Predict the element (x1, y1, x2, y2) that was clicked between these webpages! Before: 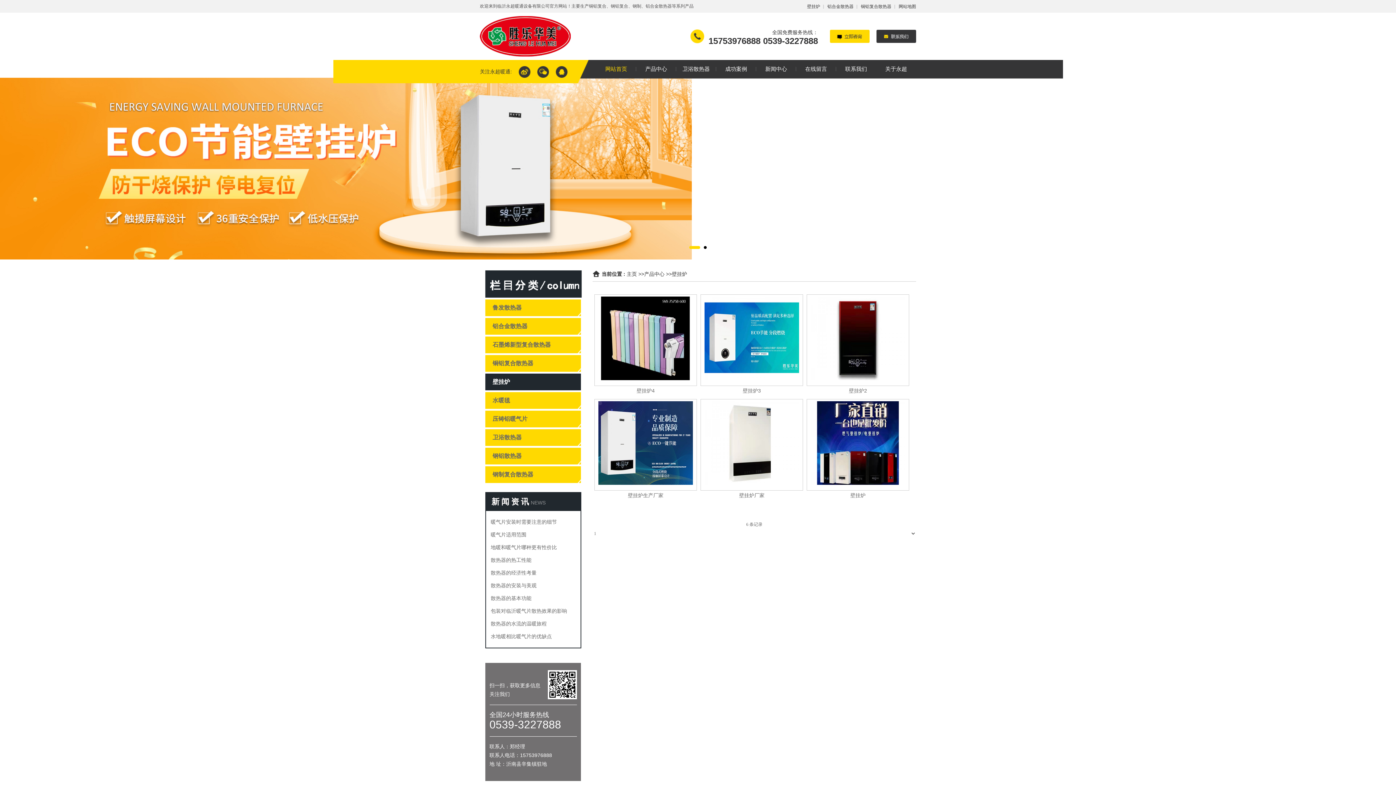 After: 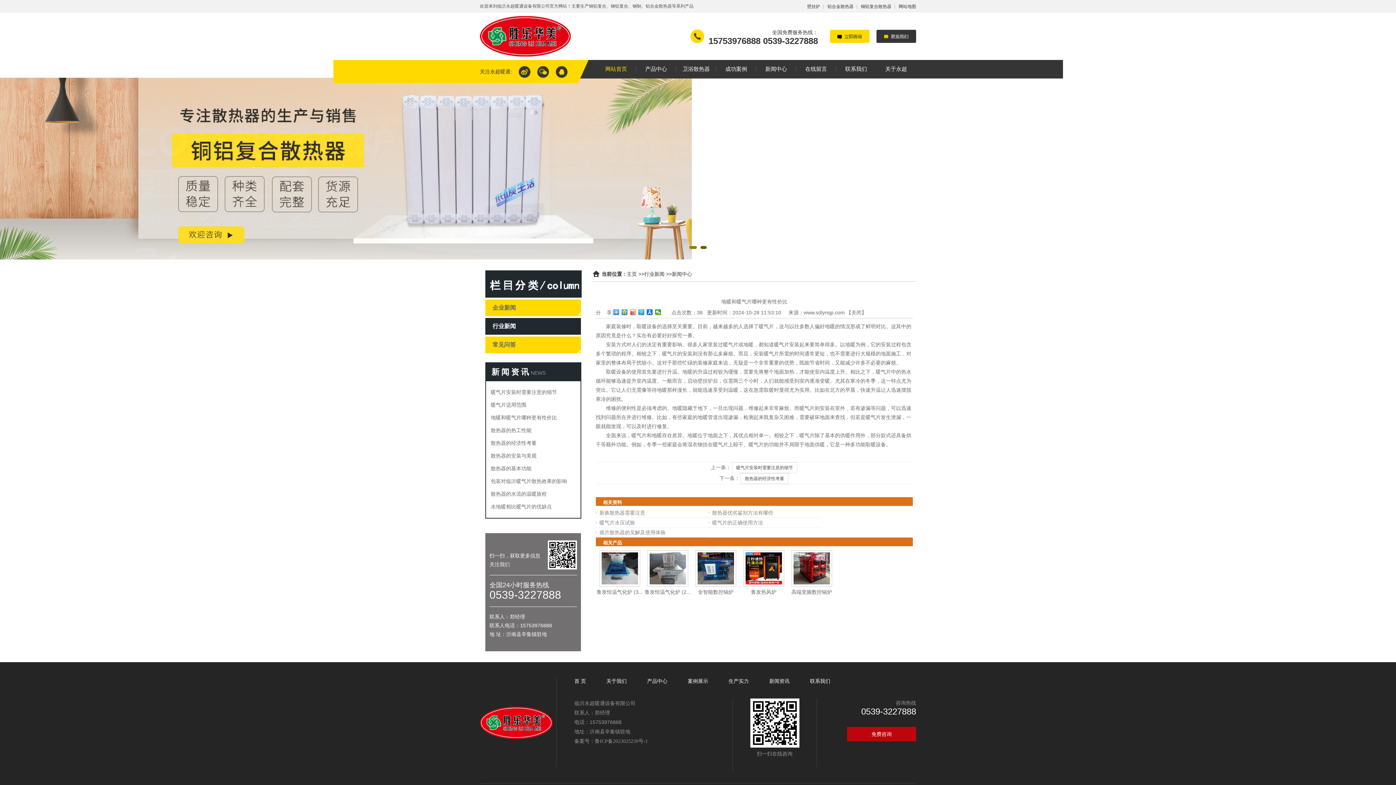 Action: label: 地暖和暖气片哪种更有性价比 bbox: (490, 544, 557, 550)